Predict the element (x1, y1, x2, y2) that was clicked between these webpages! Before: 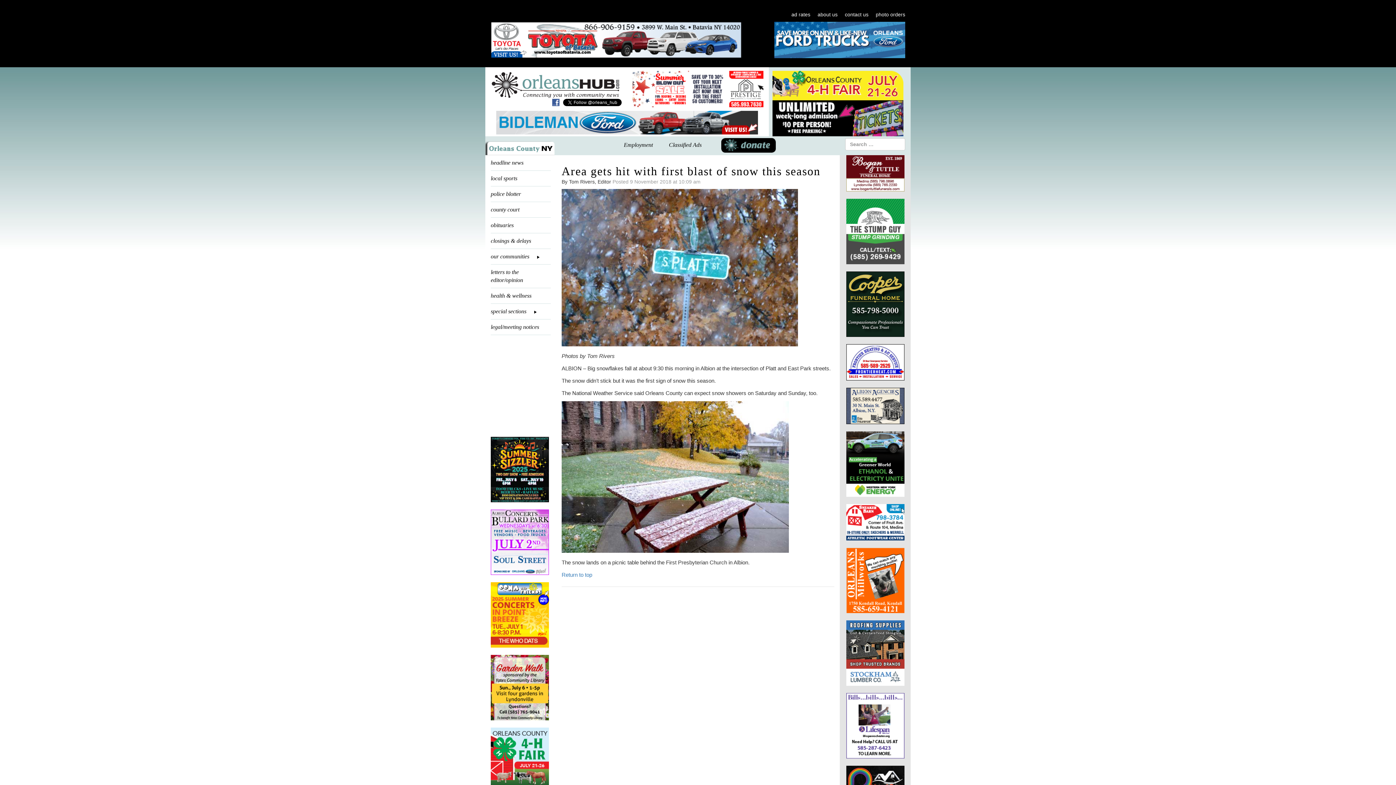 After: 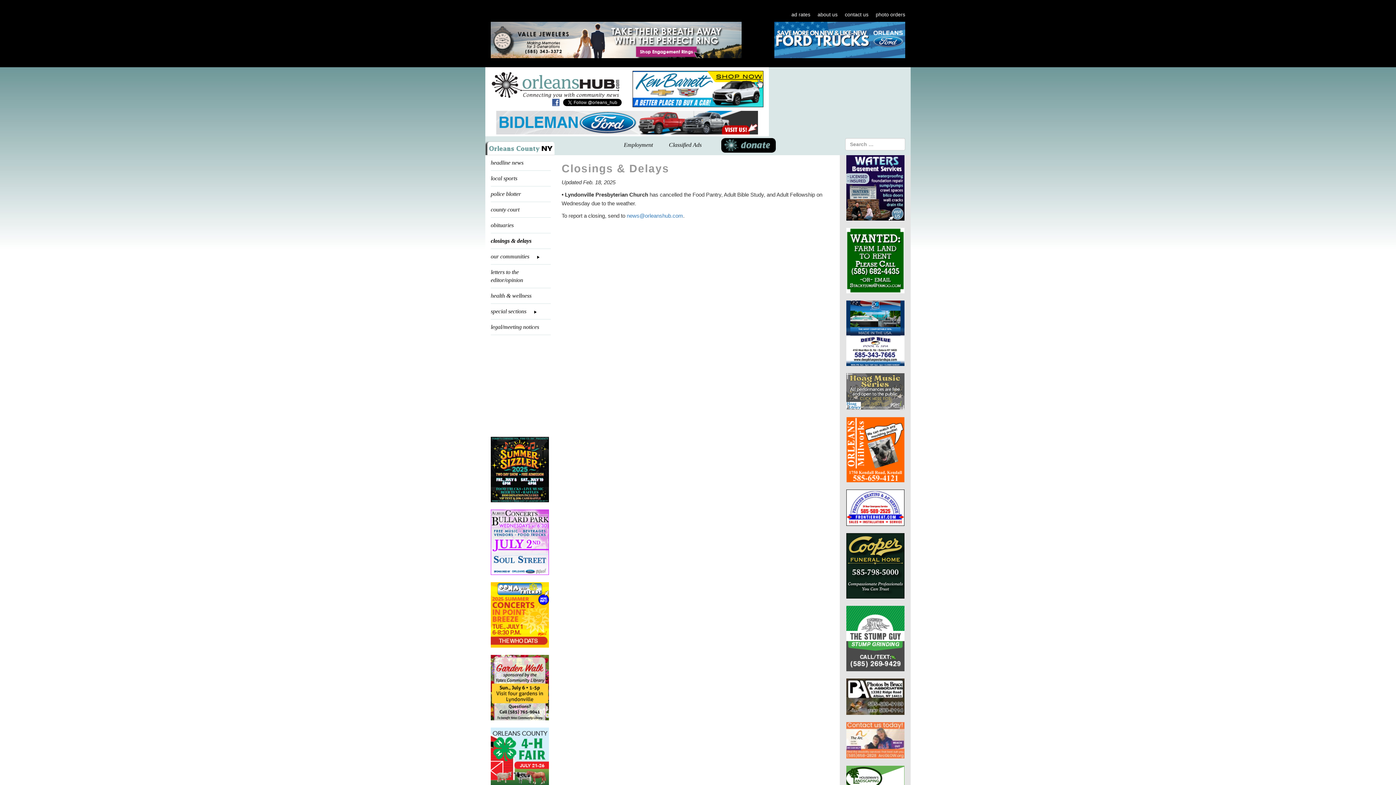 Action: label: closings & delays bbox: (490, 233, 550, 248)